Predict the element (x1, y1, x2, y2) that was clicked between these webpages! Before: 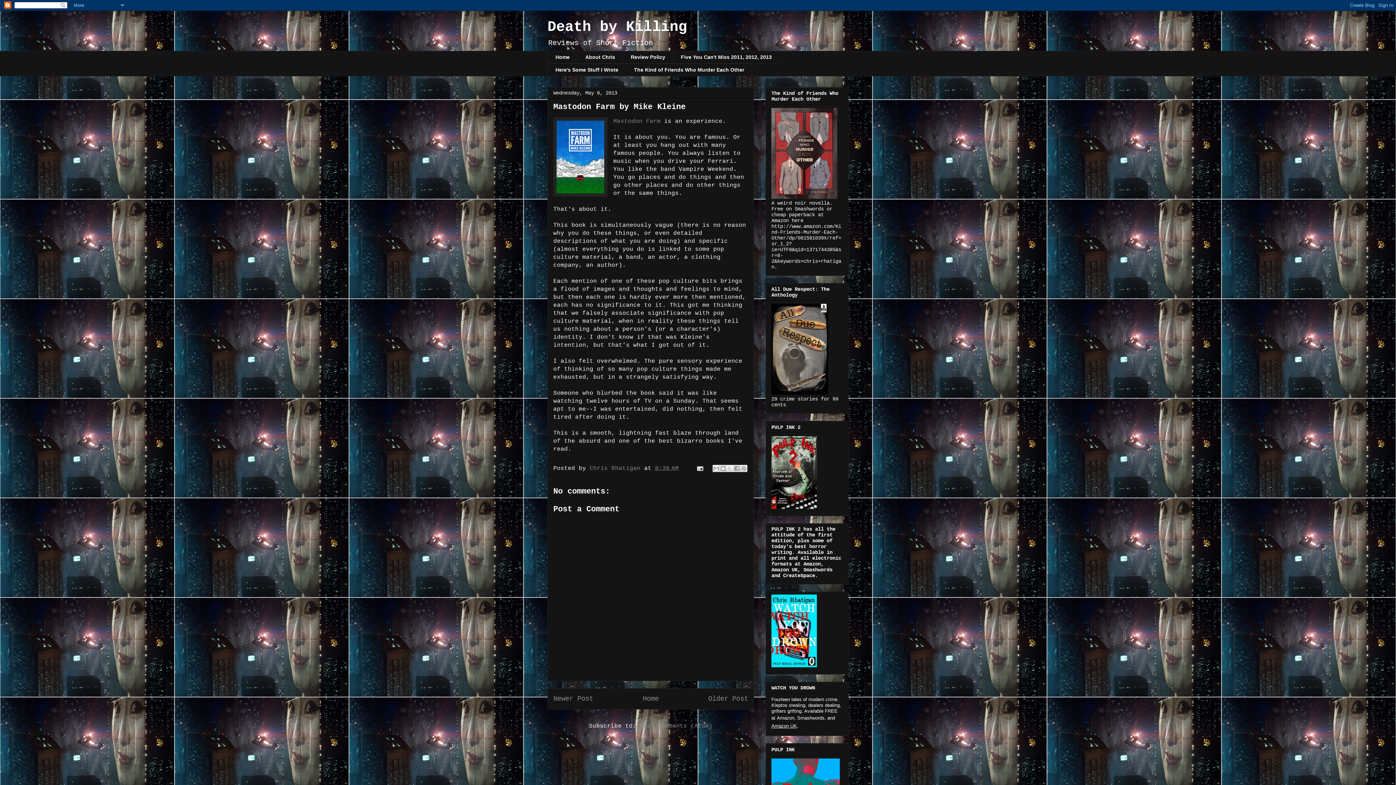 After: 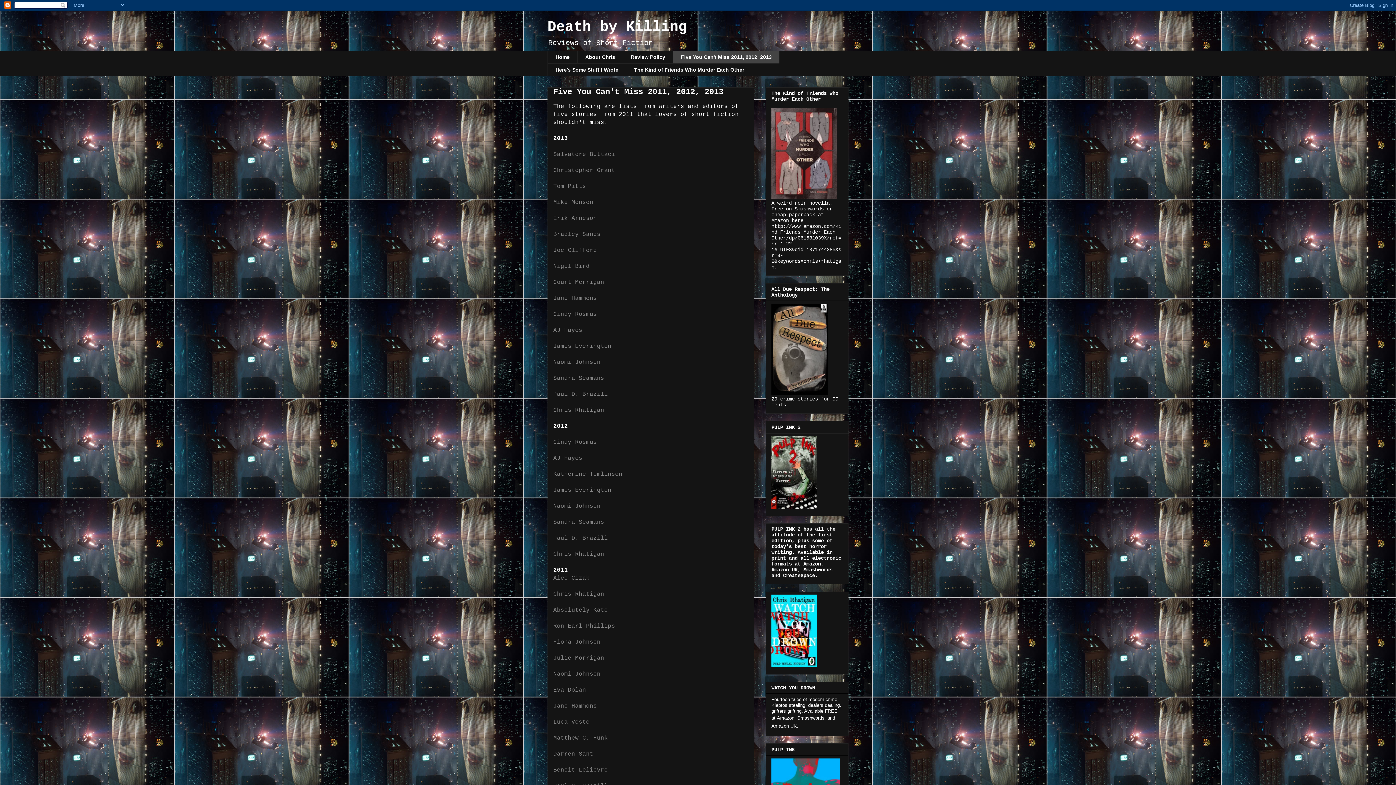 Action: bbox: (673, 50, 779, 63) label: Five You Can't Miss 2011, 2012, 2013